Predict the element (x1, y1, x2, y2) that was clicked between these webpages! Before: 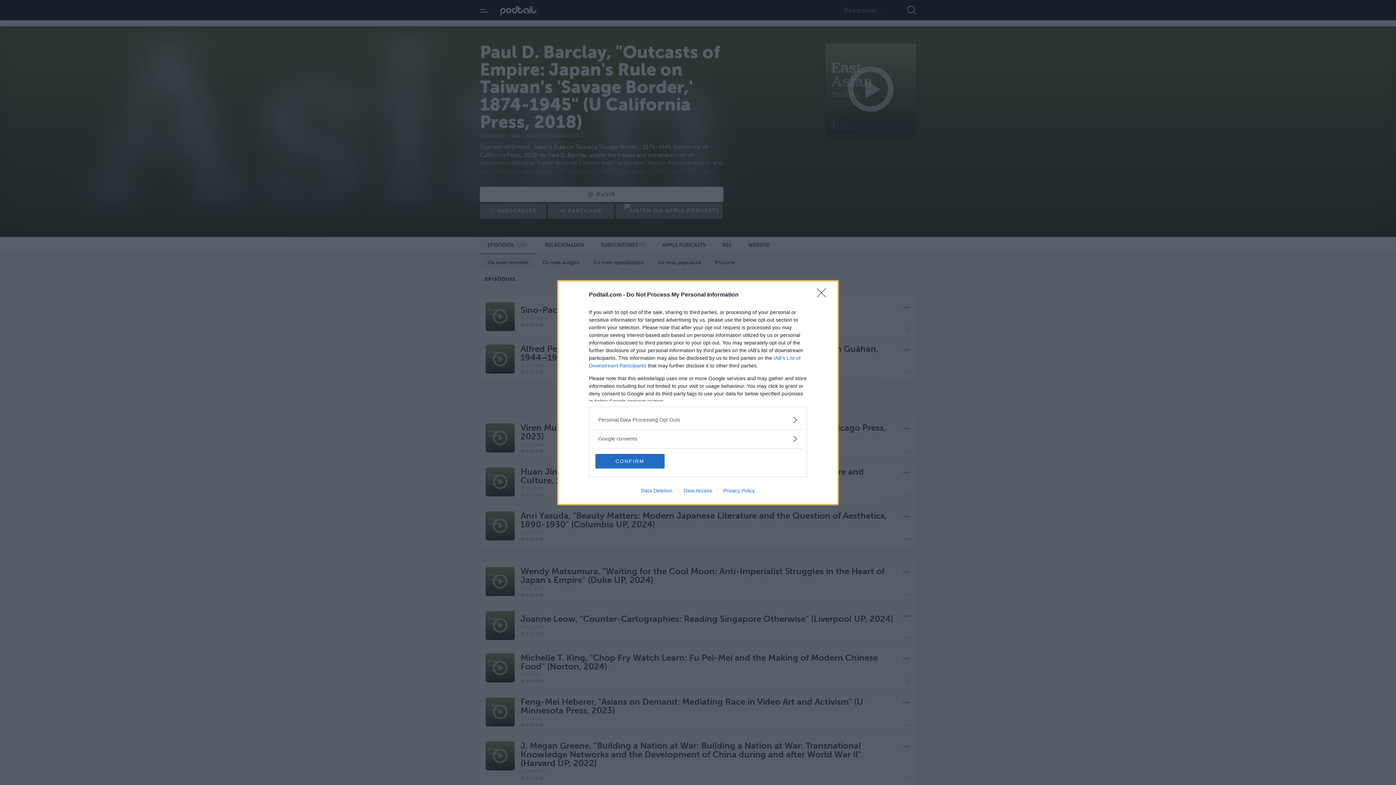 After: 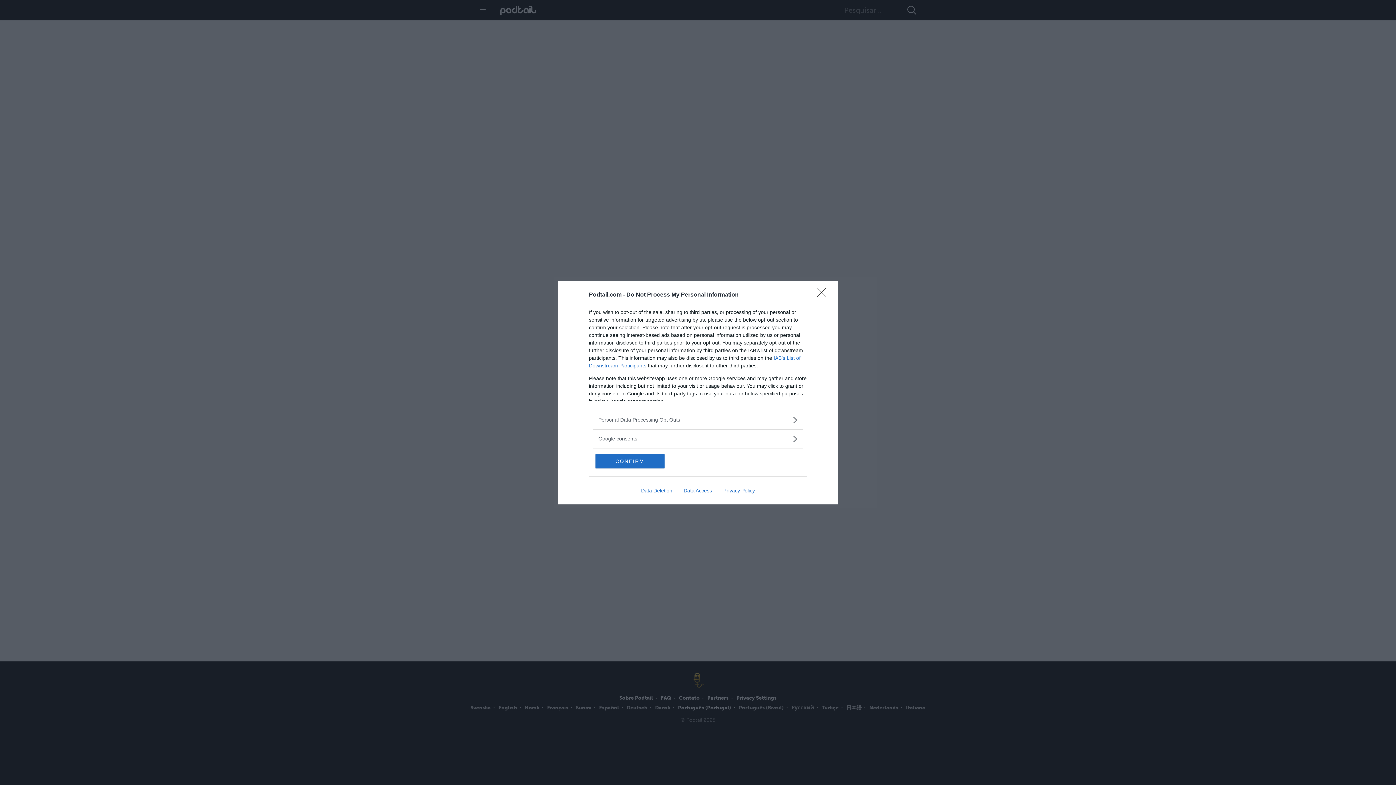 Action: bbox: (635, 487, 678, 493) label: Data Deletion